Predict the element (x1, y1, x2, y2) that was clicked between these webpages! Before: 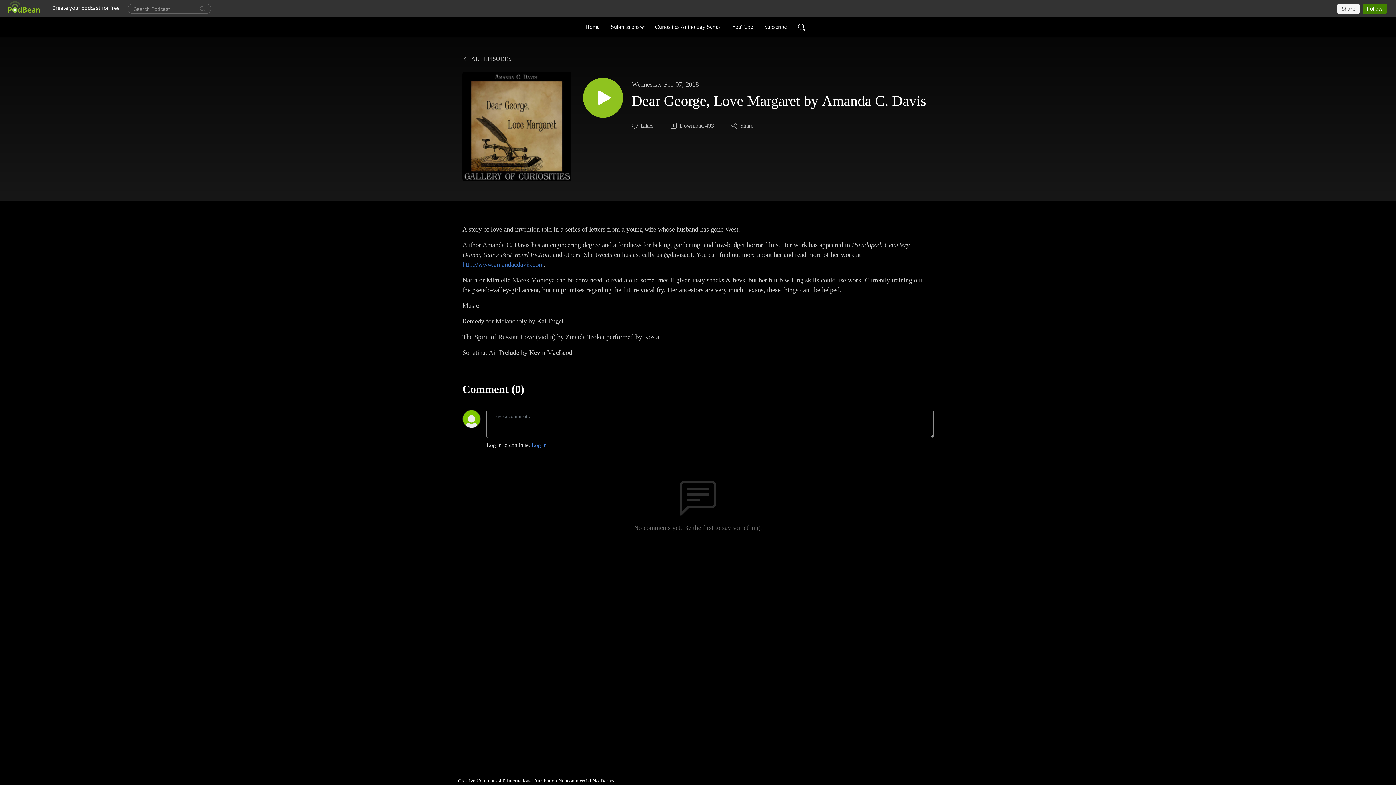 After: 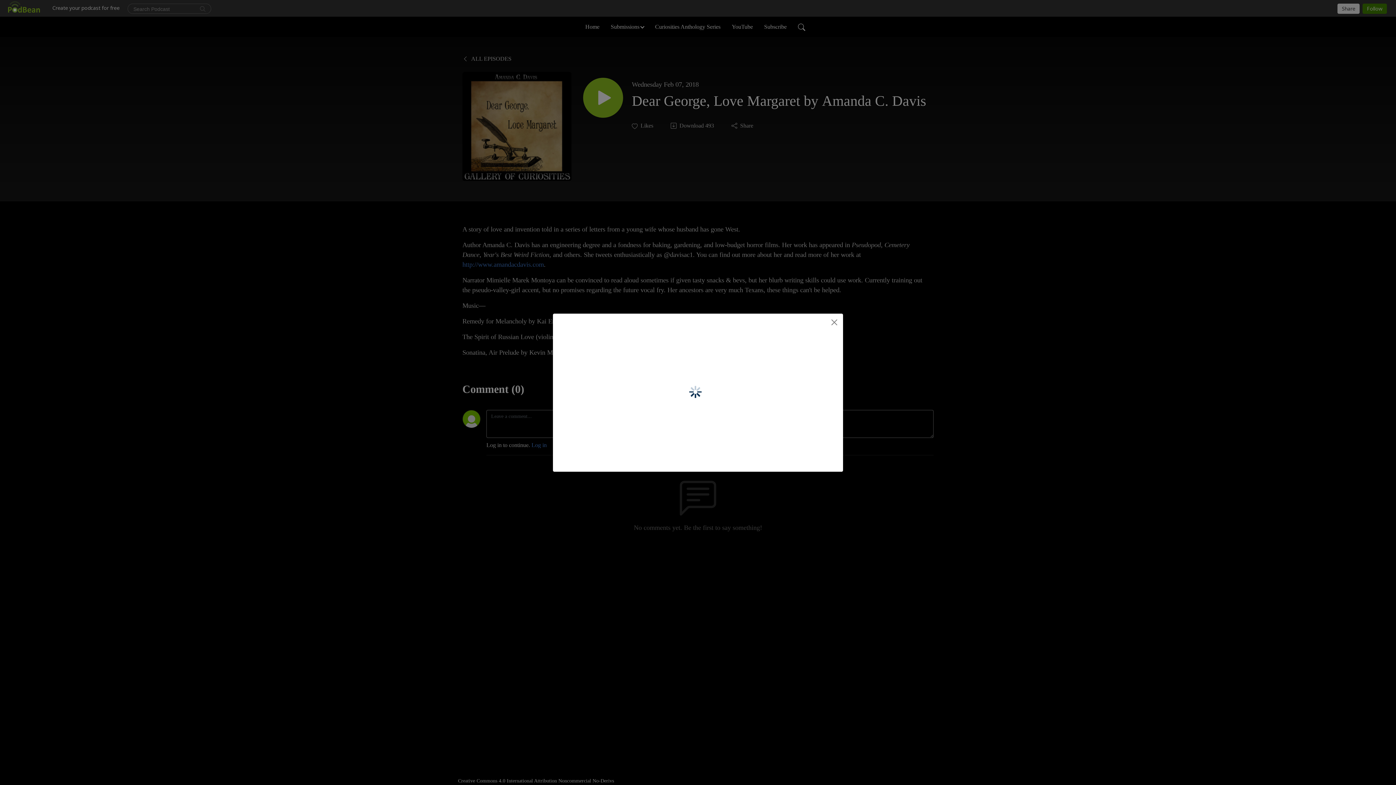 Action: label: Share bbox: (730, 121, 754, 130)